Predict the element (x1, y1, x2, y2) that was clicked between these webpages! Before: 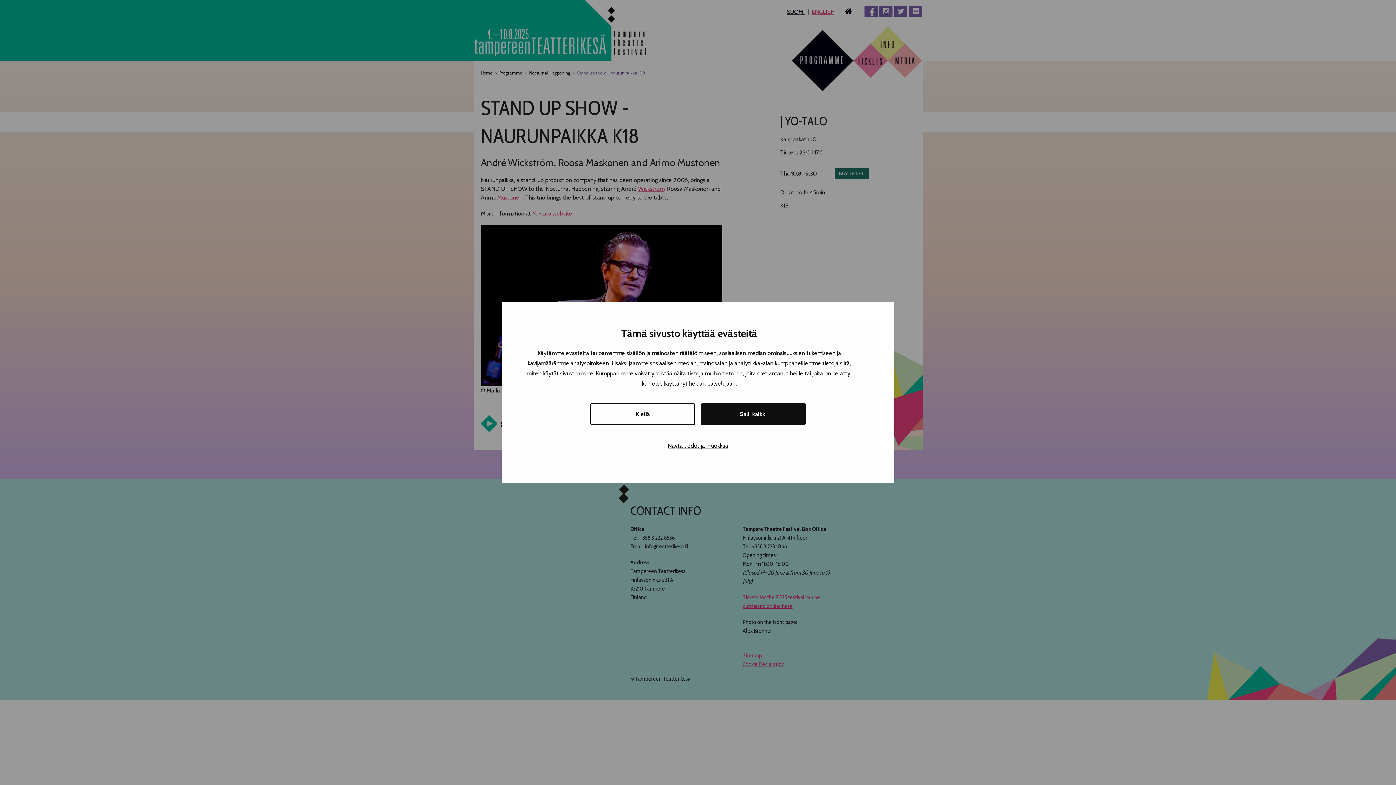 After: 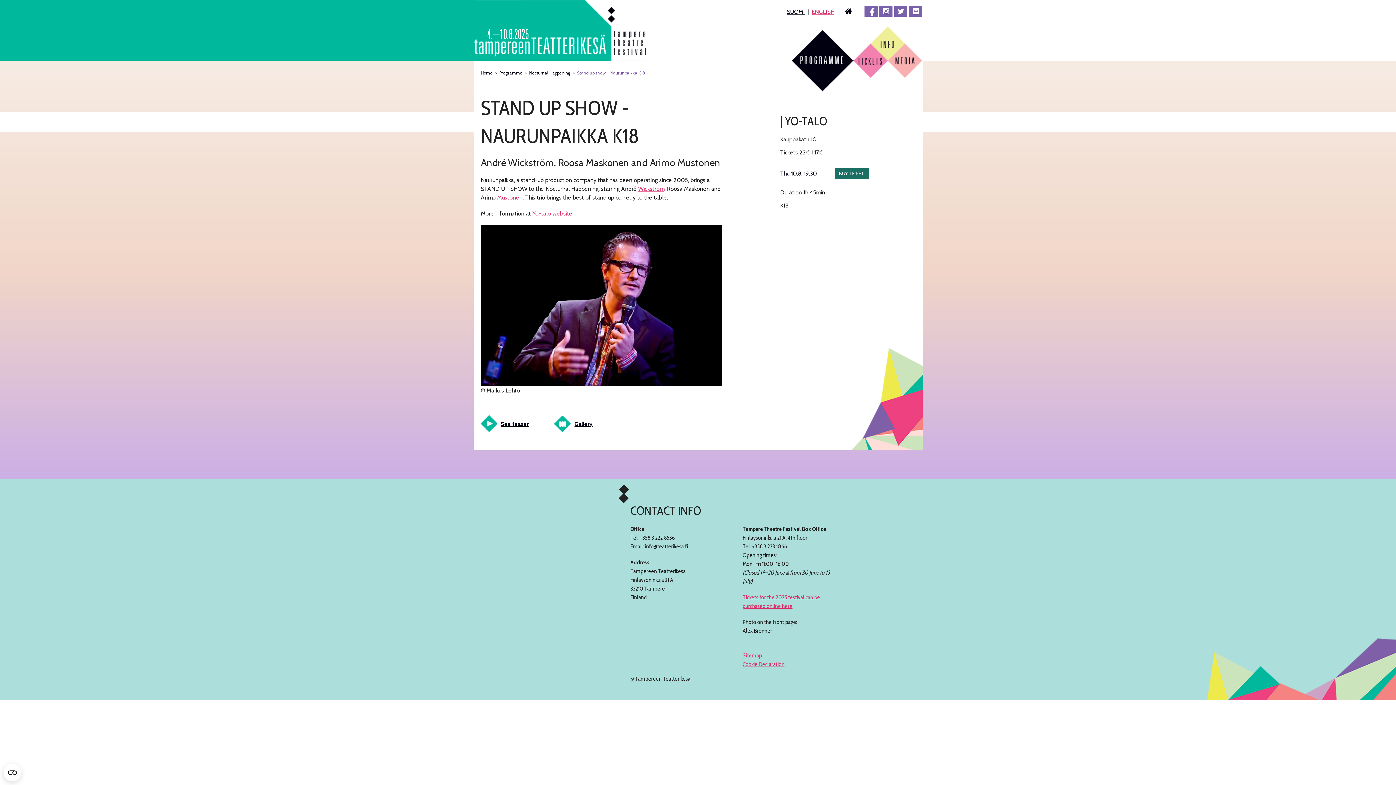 Action: bbox: (590, 403, 695, 425) label: Kiellä